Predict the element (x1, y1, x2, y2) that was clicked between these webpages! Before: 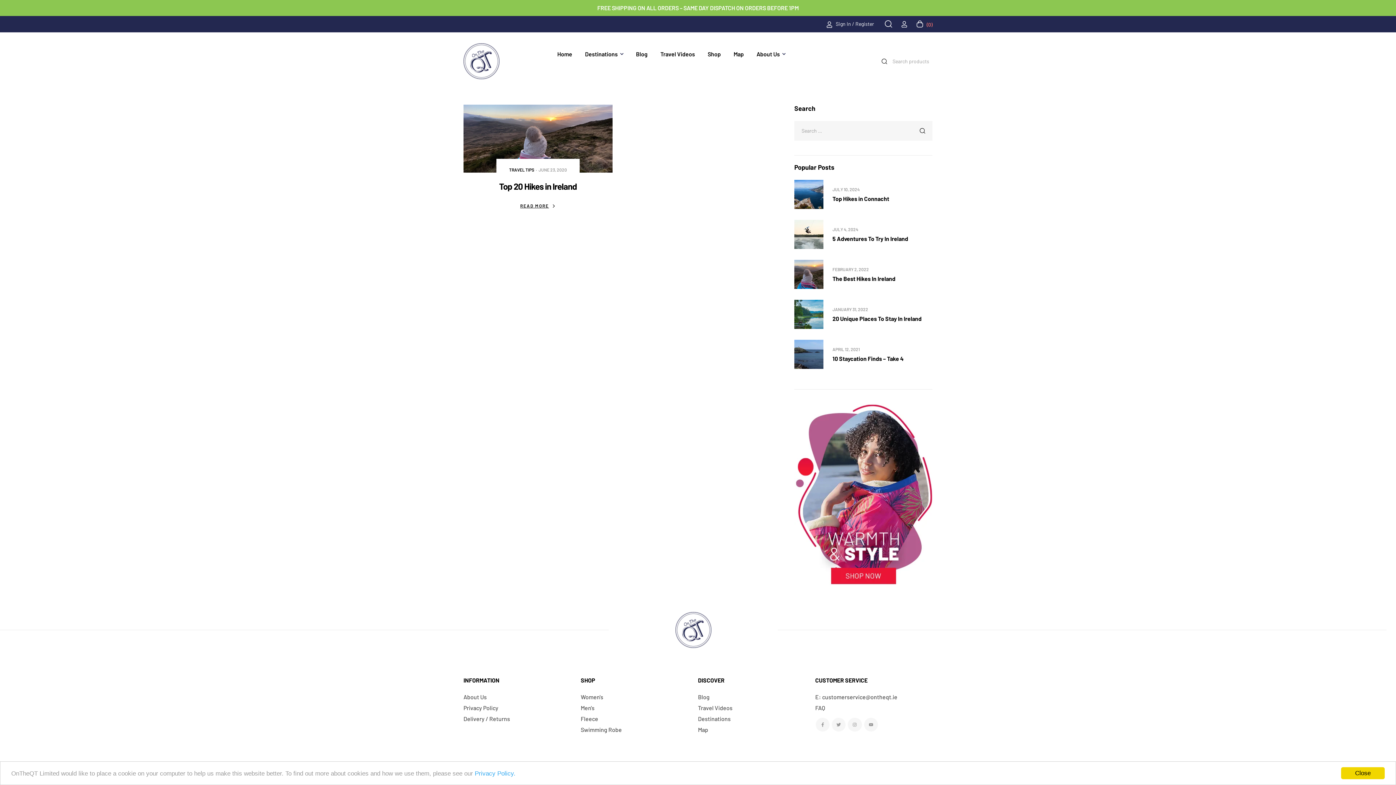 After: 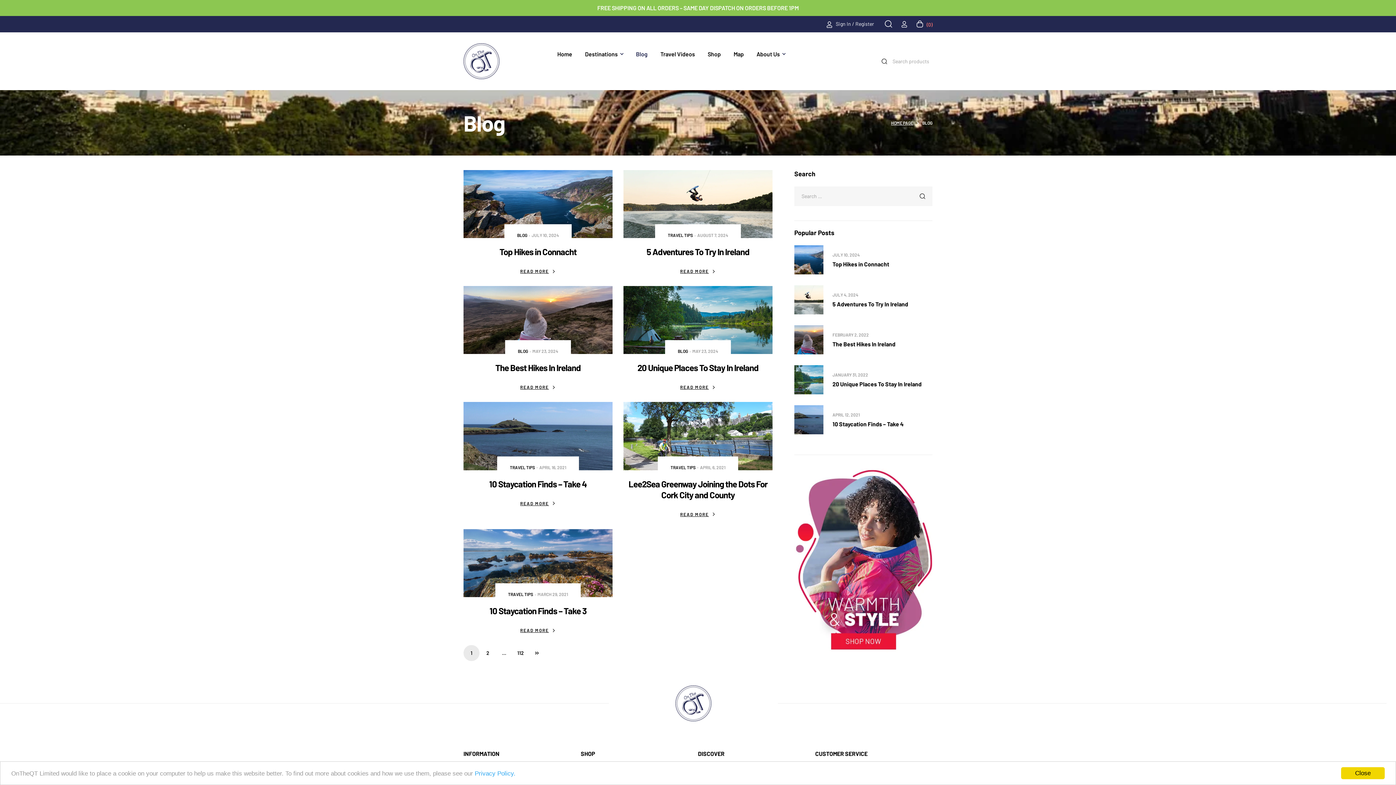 Action: label: Blog bbox: (698, 692, 810, 701)